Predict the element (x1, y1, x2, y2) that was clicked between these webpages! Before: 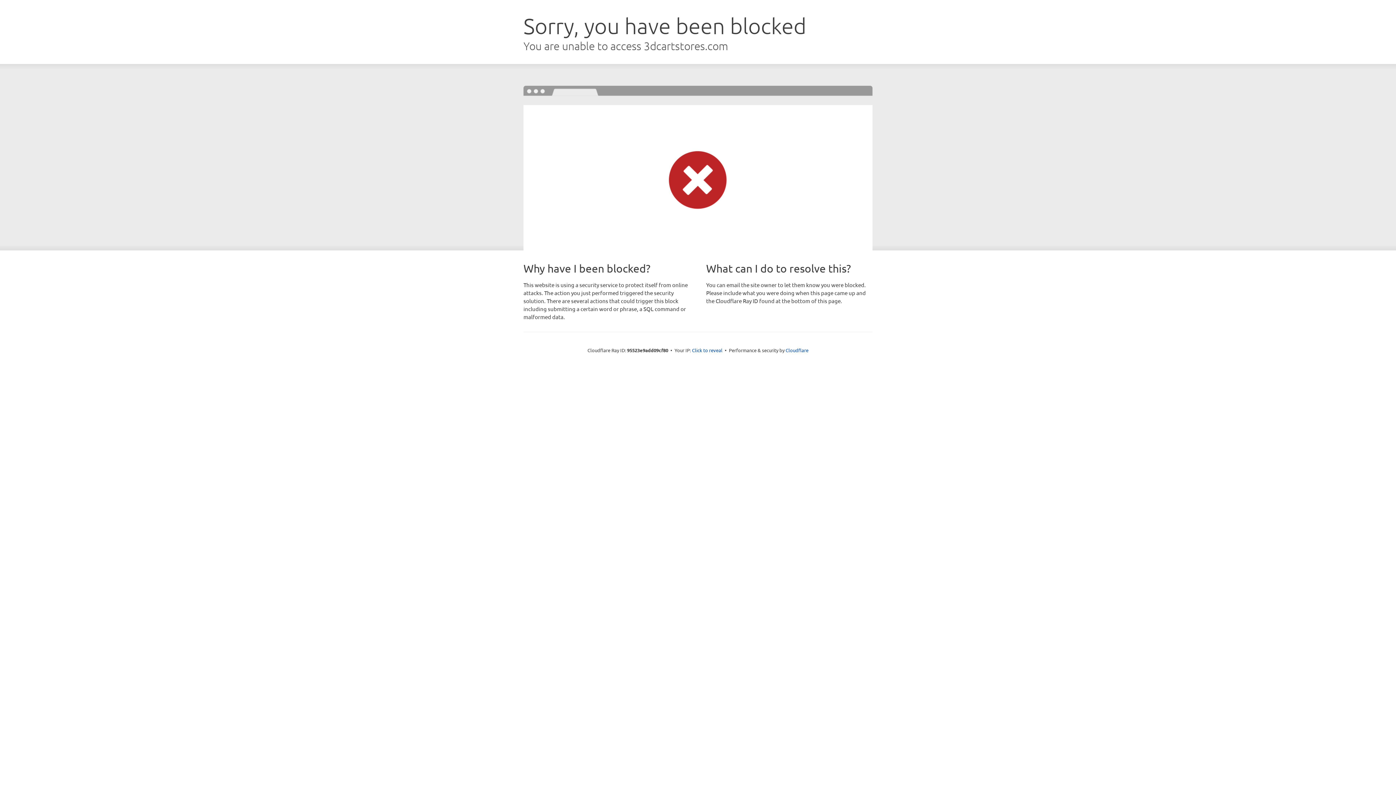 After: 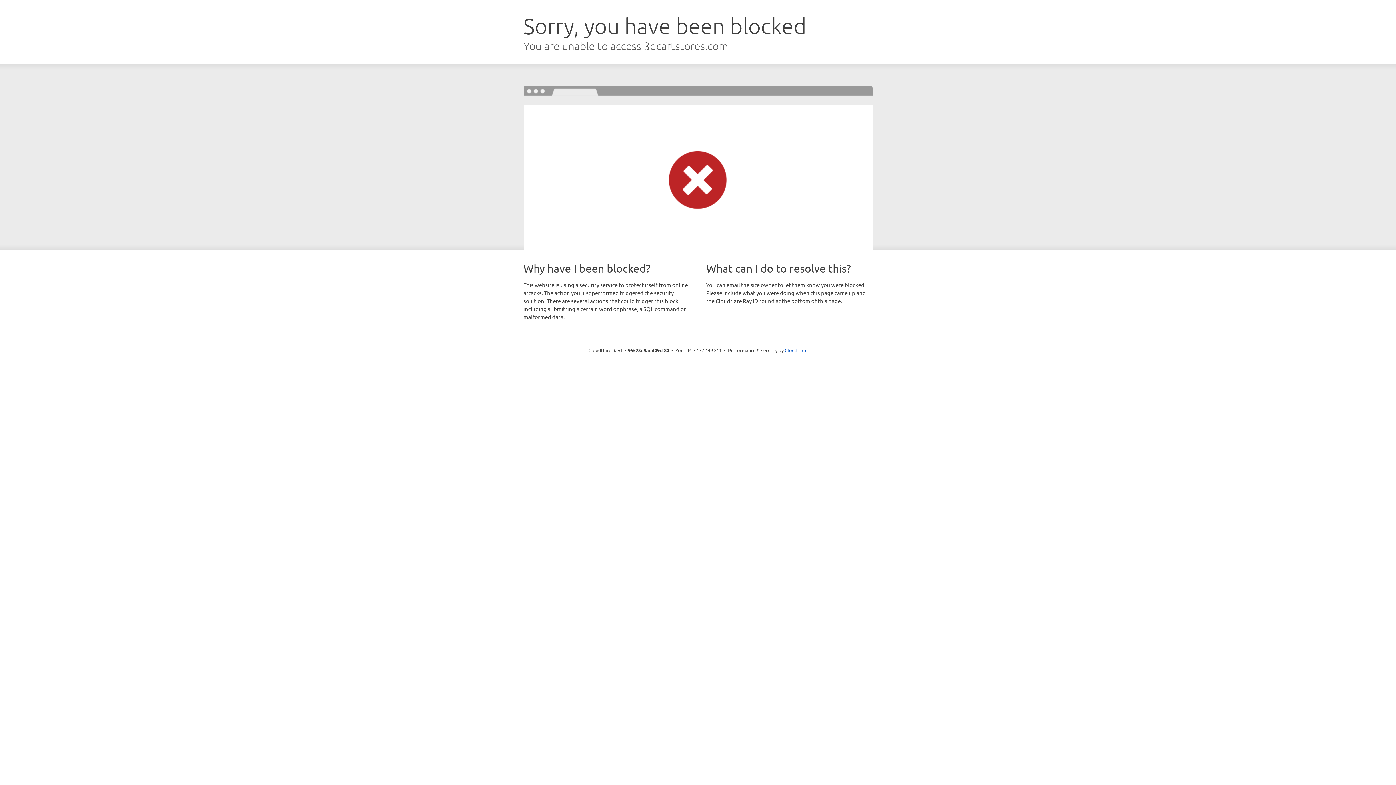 Action: label: Click to reveal bbox: (692, 346, 722, 353)